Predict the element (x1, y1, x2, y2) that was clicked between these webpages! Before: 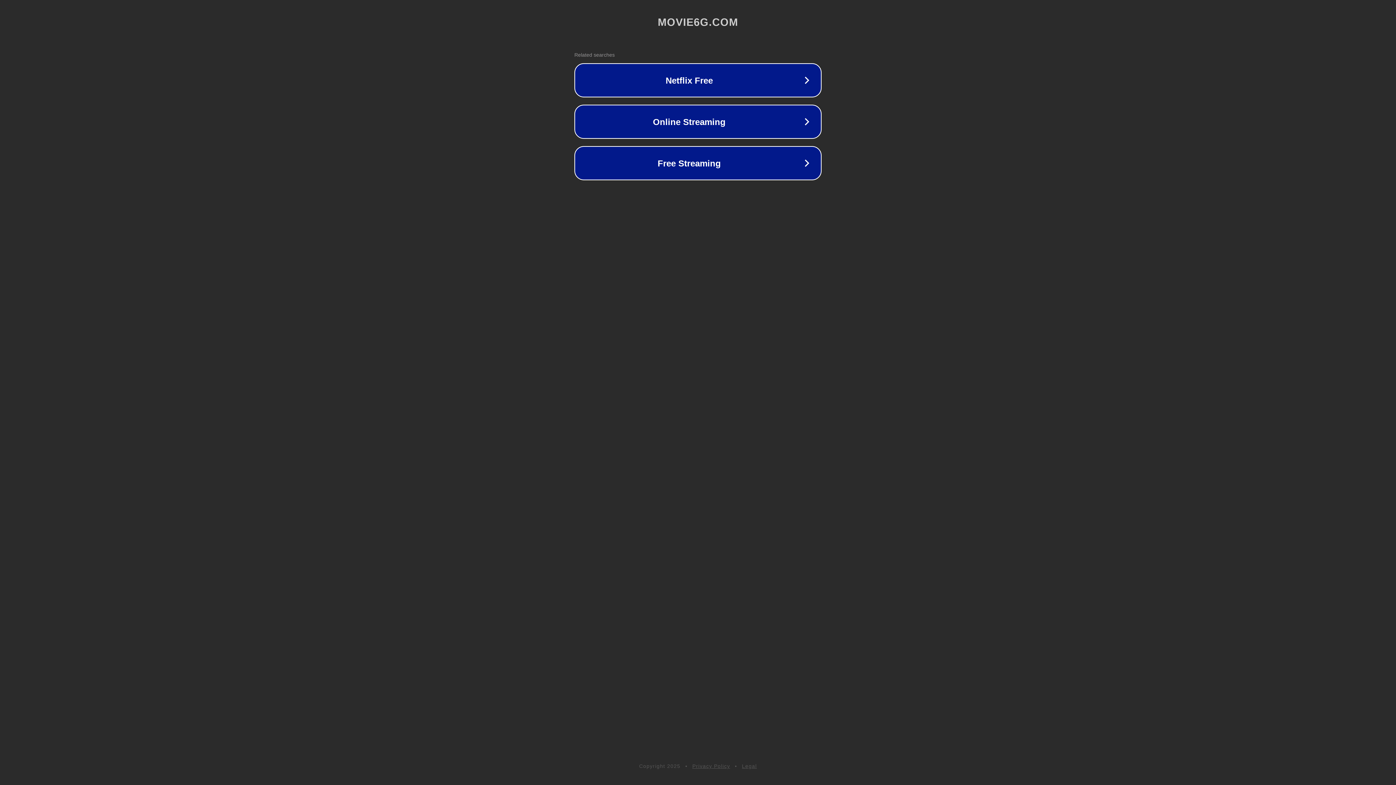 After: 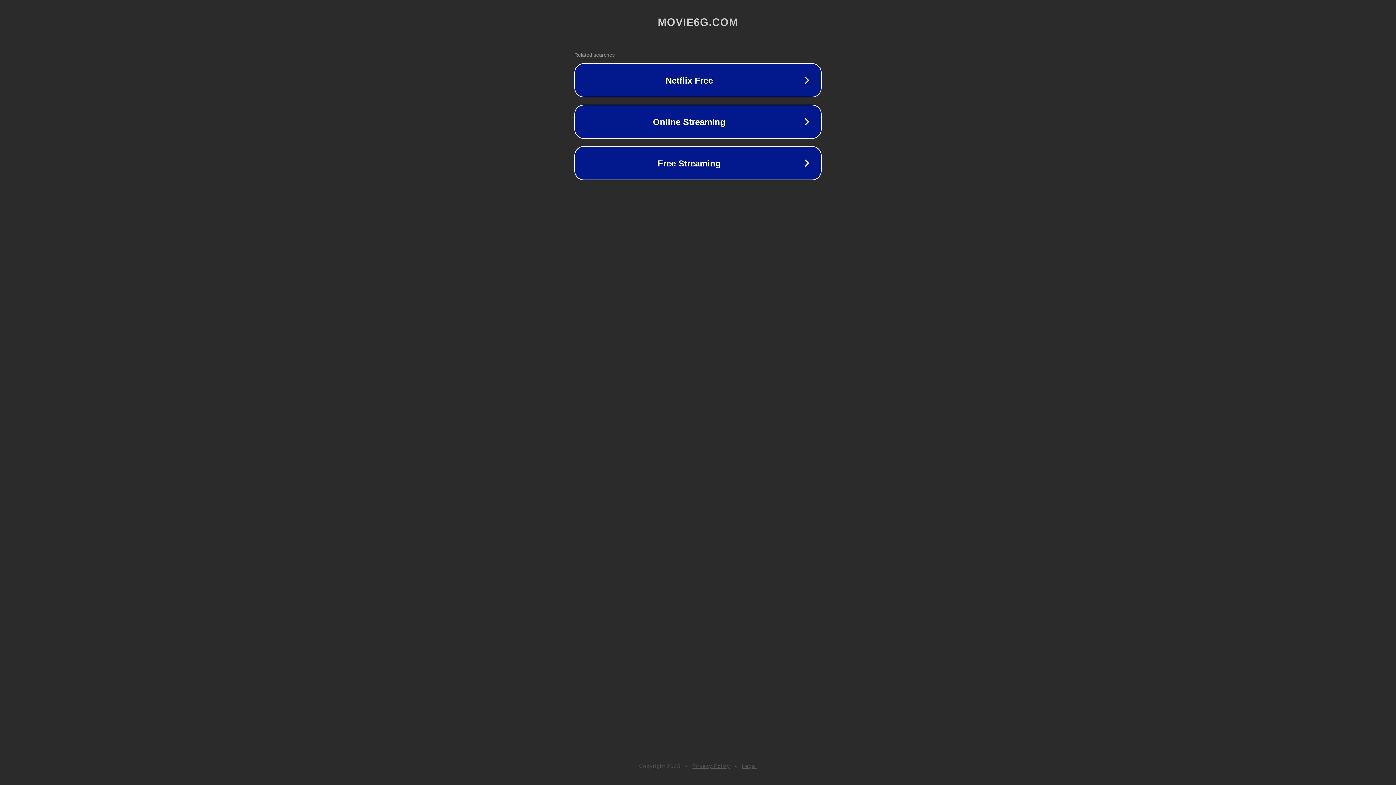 Action: label: Privacy Policy bbox: (692, 763, 730, 769)